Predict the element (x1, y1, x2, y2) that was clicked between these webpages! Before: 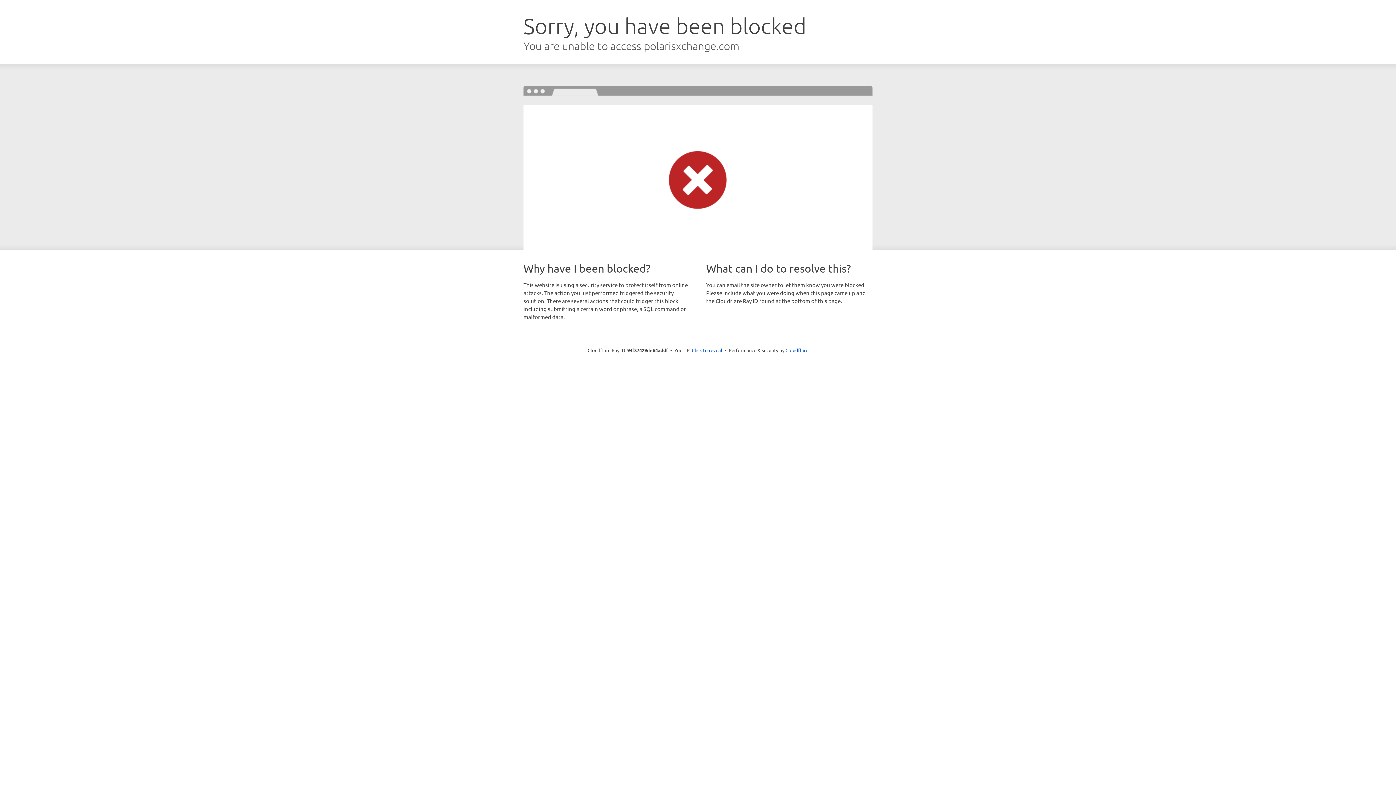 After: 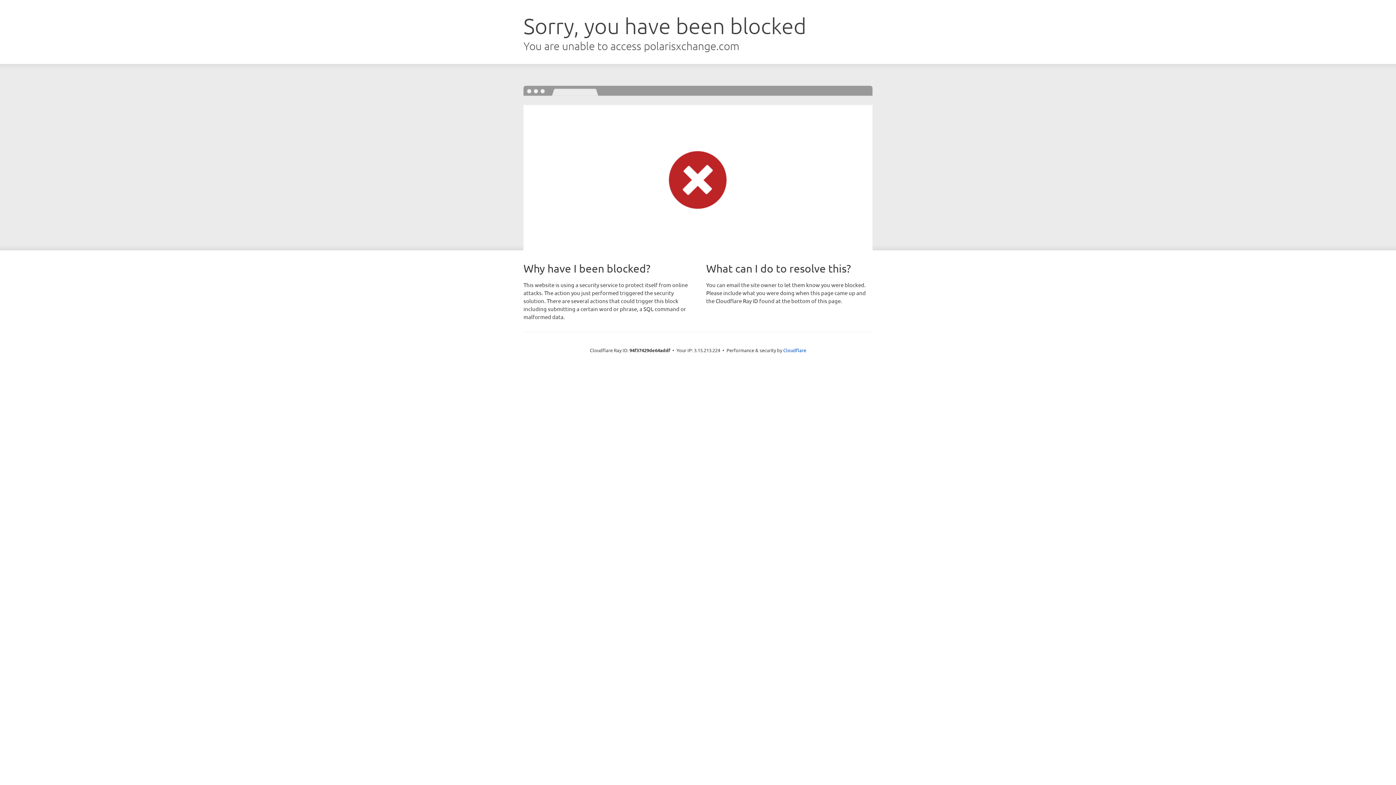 Action: label: Click to reveal bbox: (692, 346, 722, 353)